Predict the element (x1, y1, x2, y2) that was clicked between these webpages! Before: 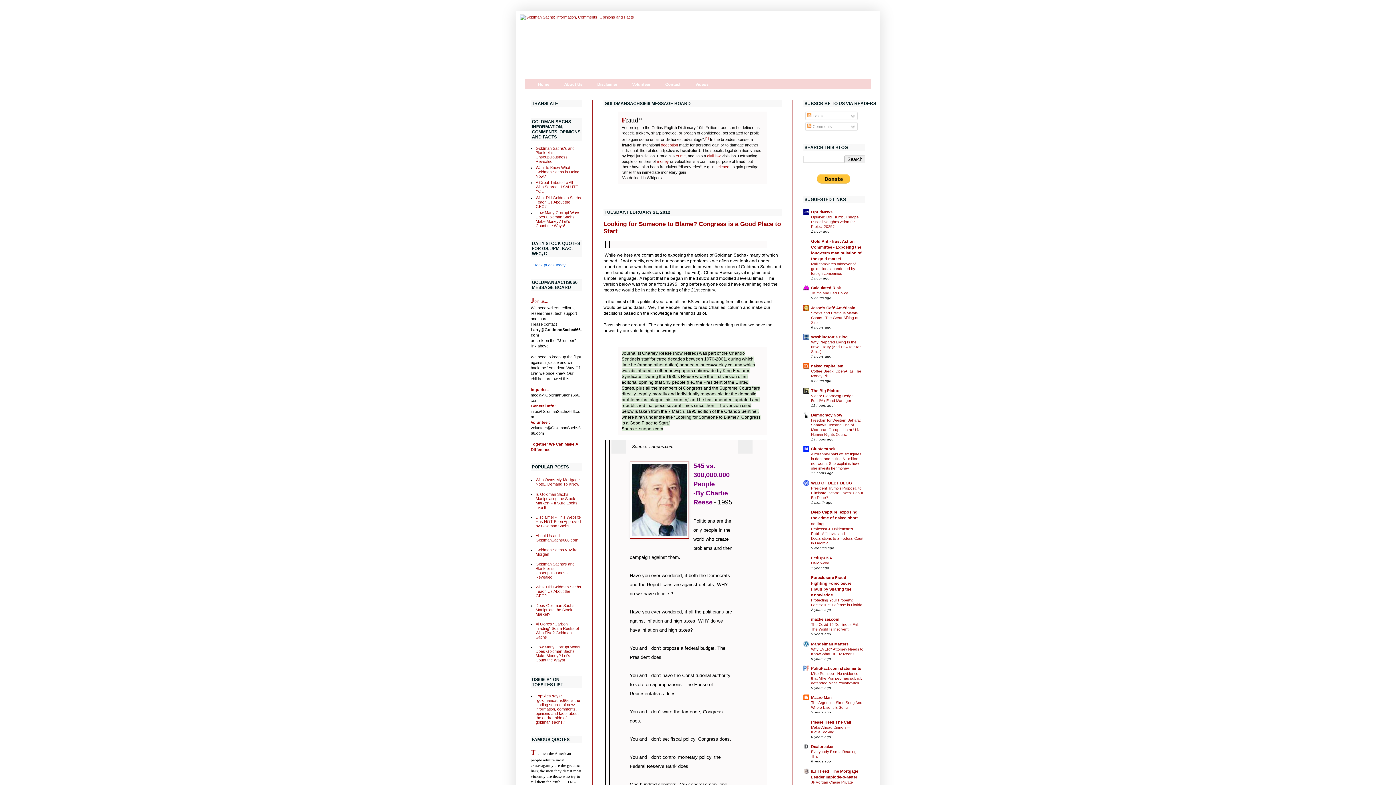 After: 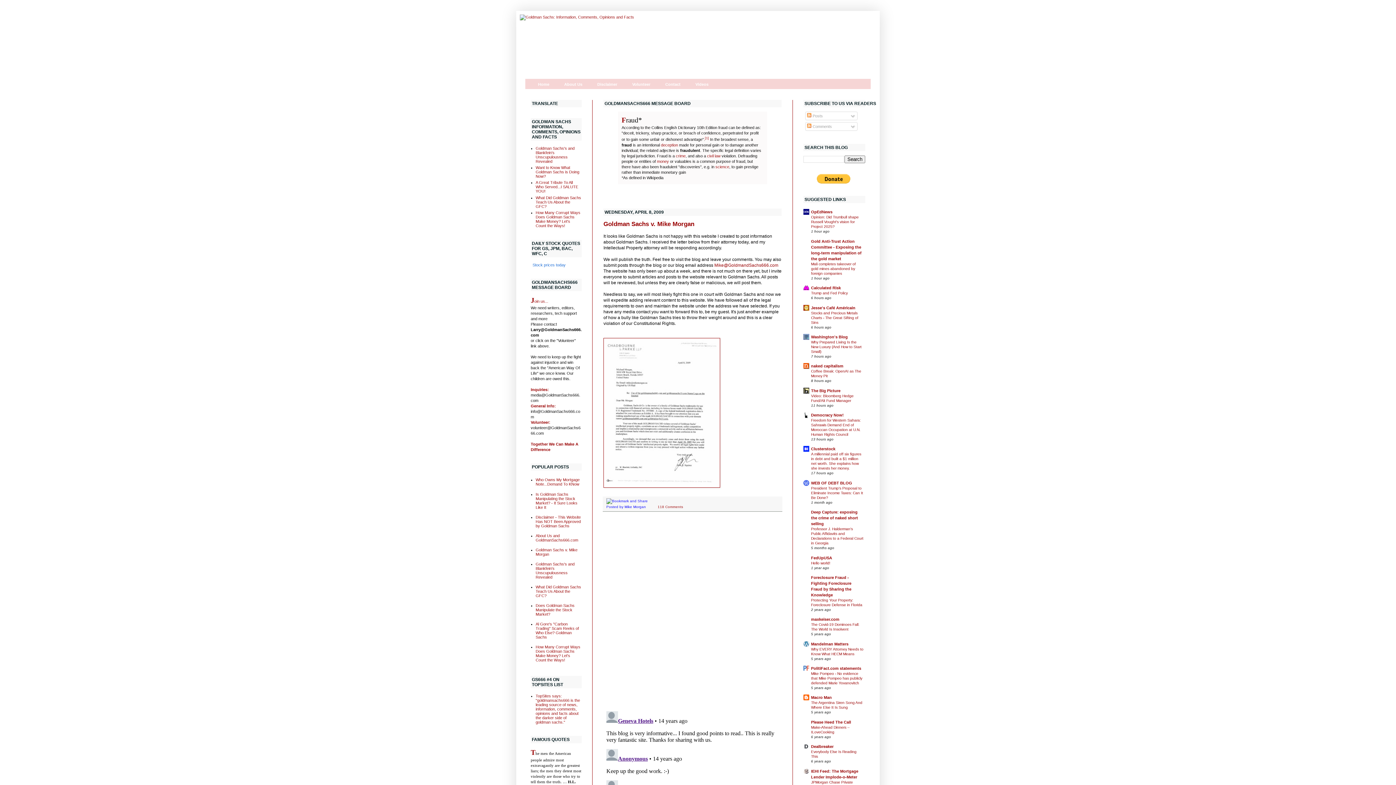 Action: label: Goldman Sachs v. Mike Morgan bbox: (535, 547, 577, 556)